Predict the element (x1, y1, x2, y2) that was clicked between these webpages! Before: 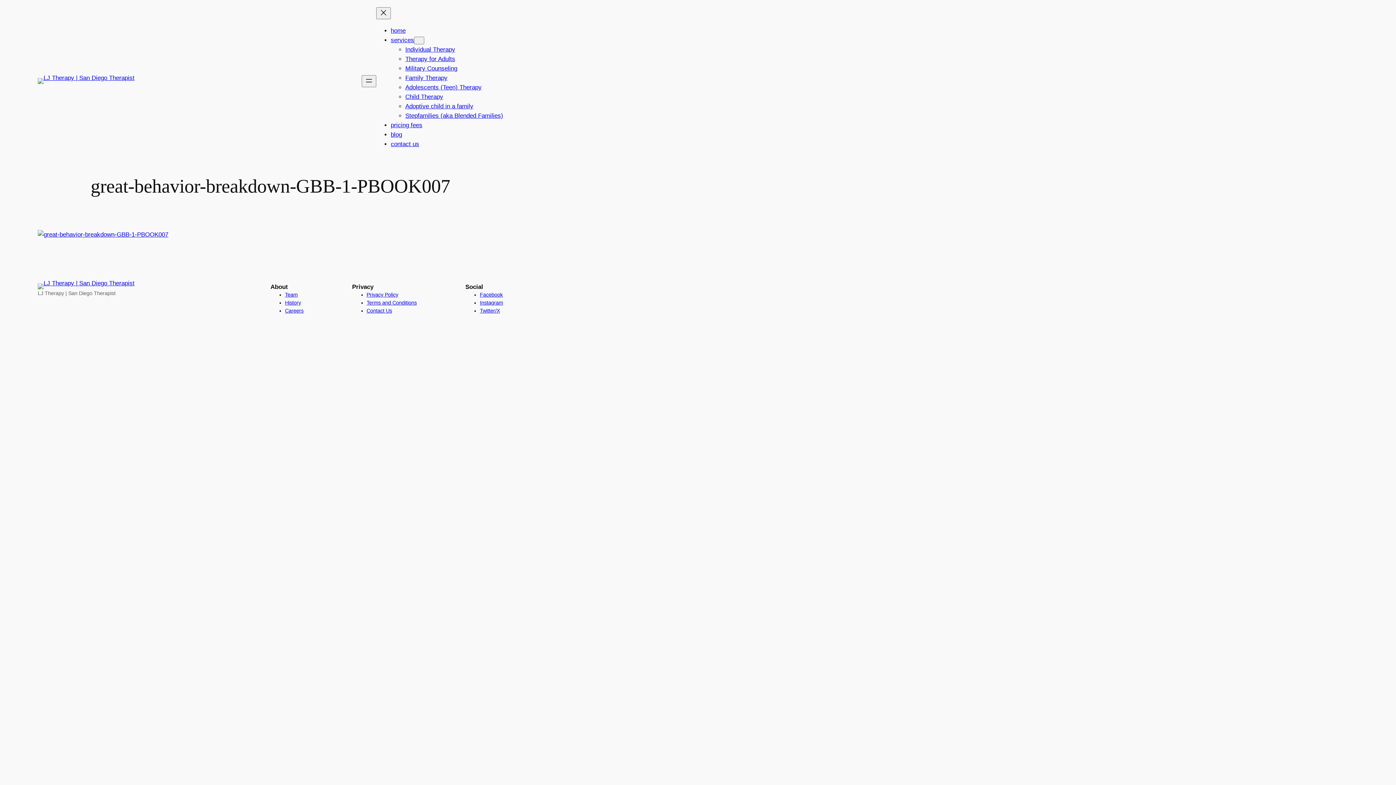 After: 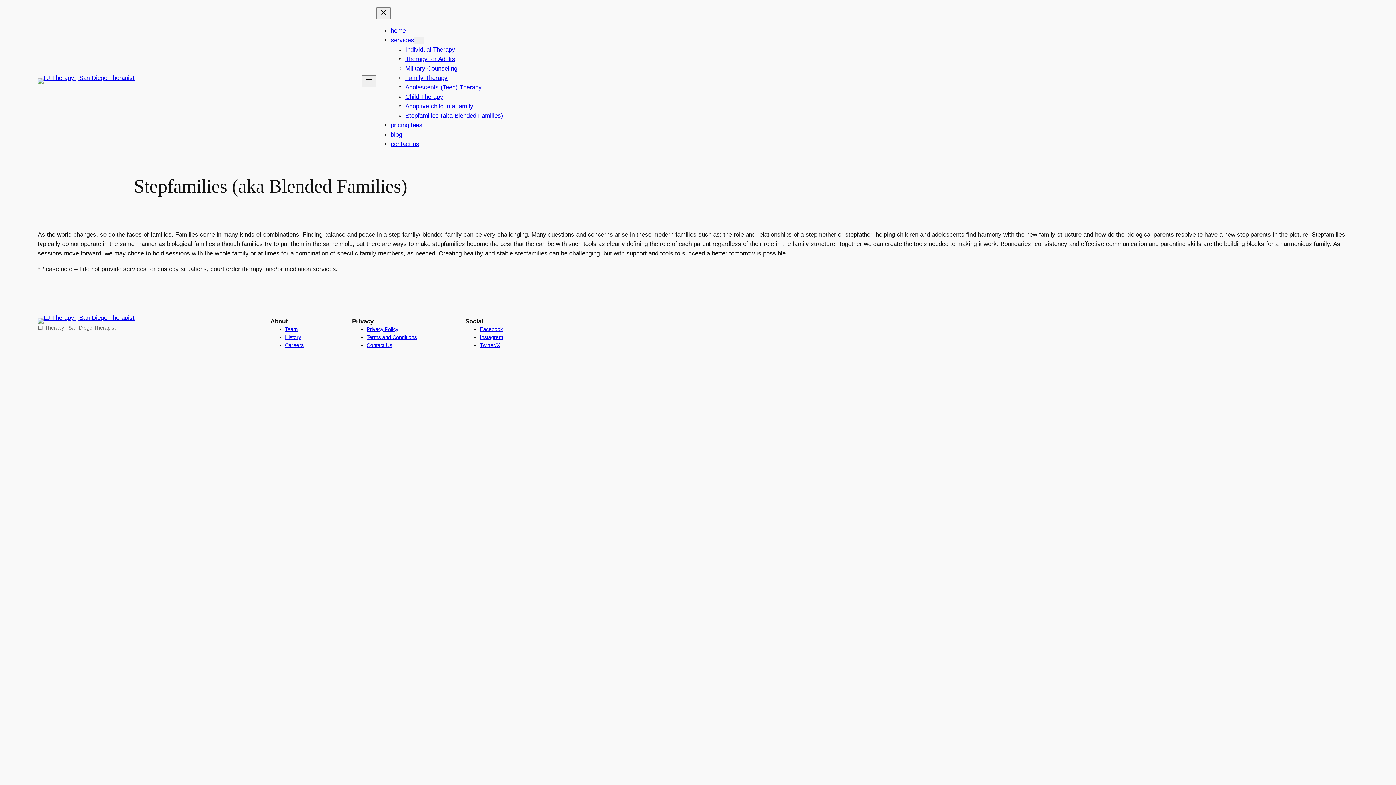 Action: label: Stepfamilies (aka Blended Families) bbox: (405, 112, 503, 119)